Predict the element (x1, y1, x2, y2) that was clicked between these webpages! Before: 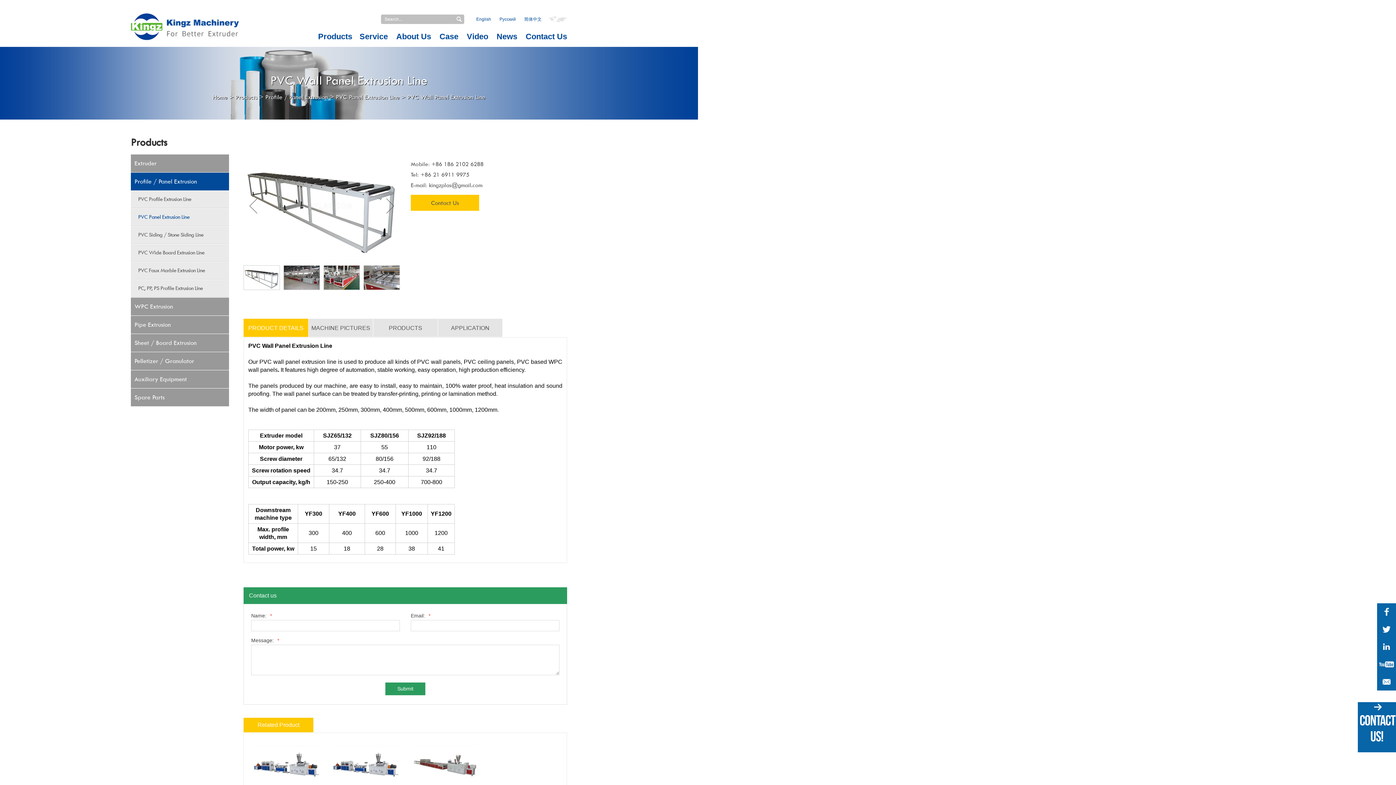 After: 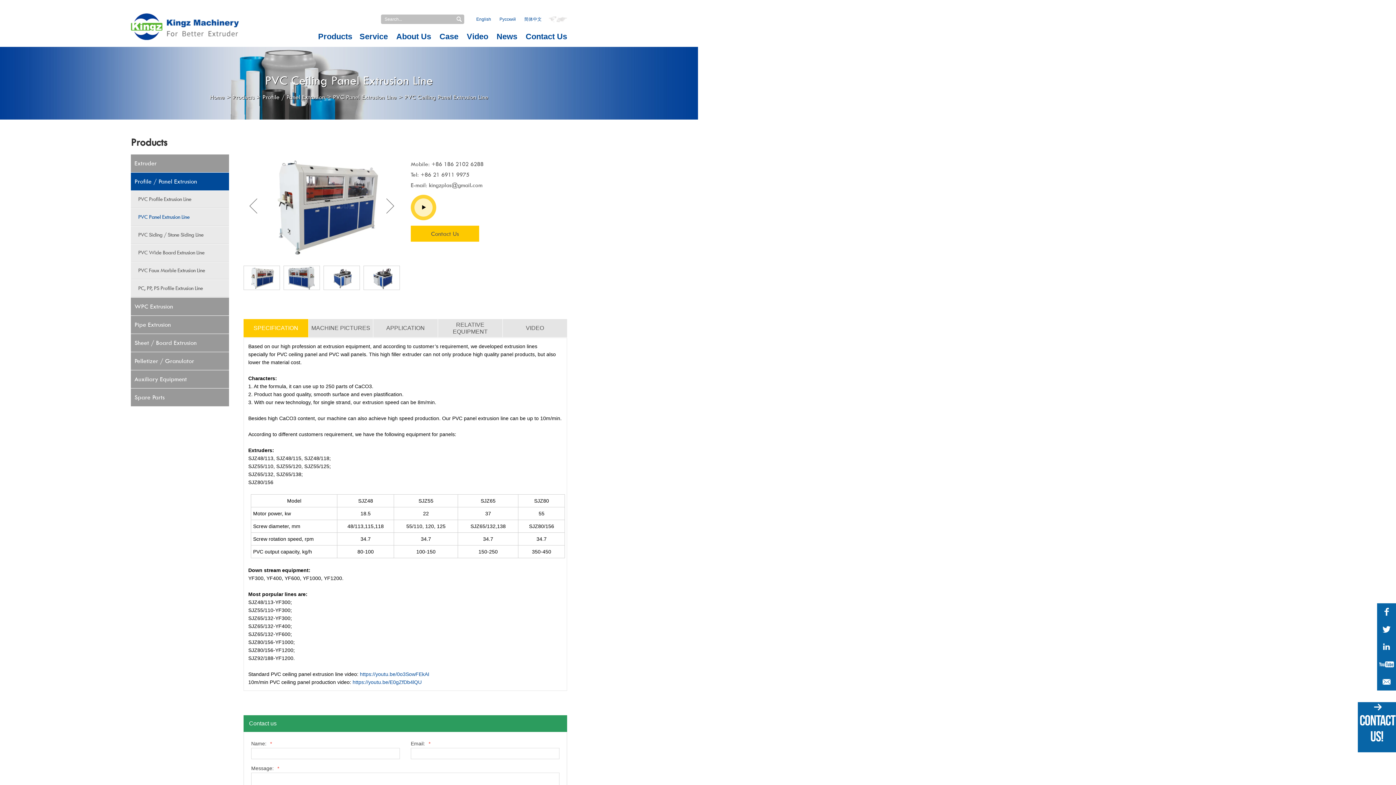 Action: bbox: (253, 779, 320, 786)